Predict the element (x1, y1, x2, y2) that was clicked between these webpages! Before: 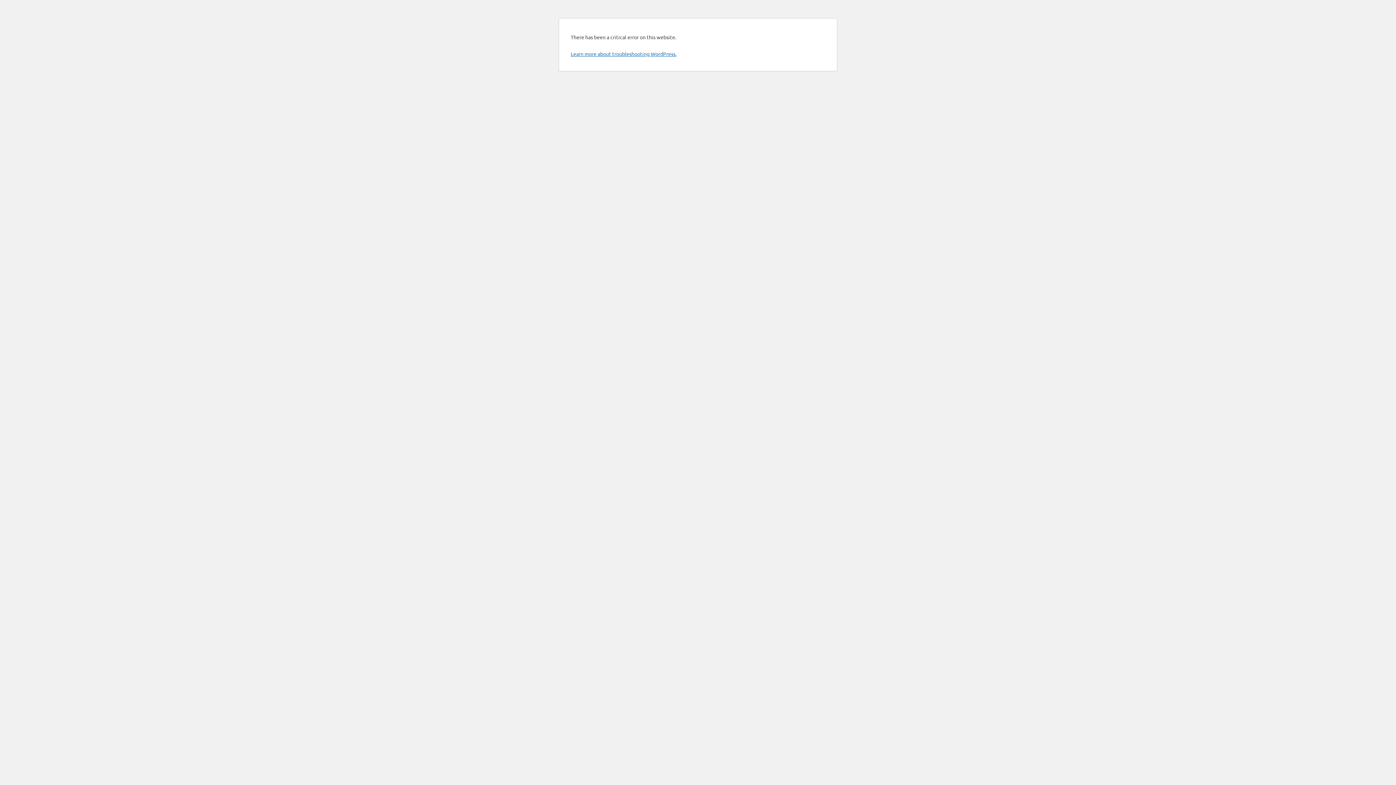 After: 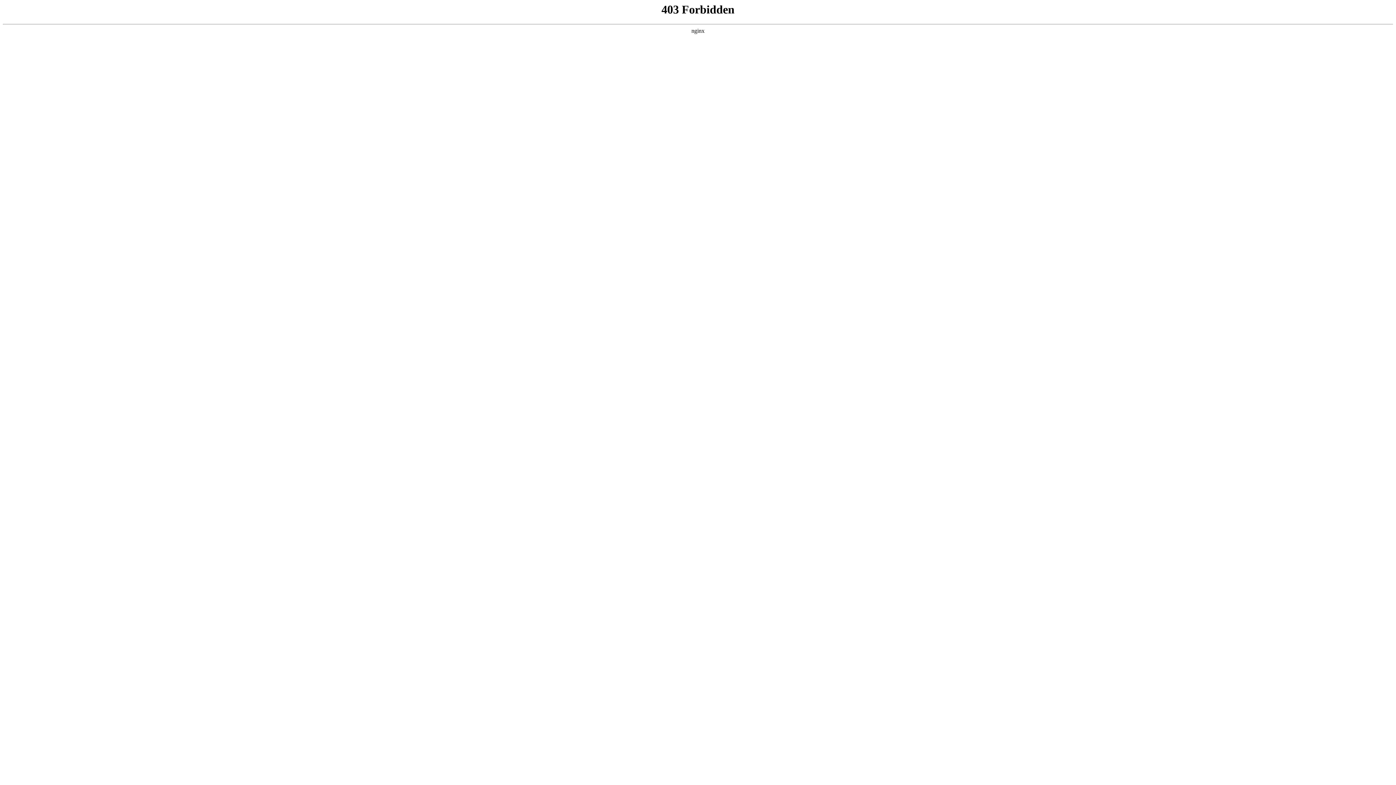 Action: label: Learn more about troubleshooting WordPress. bbox: (570, 50, 676, 57)